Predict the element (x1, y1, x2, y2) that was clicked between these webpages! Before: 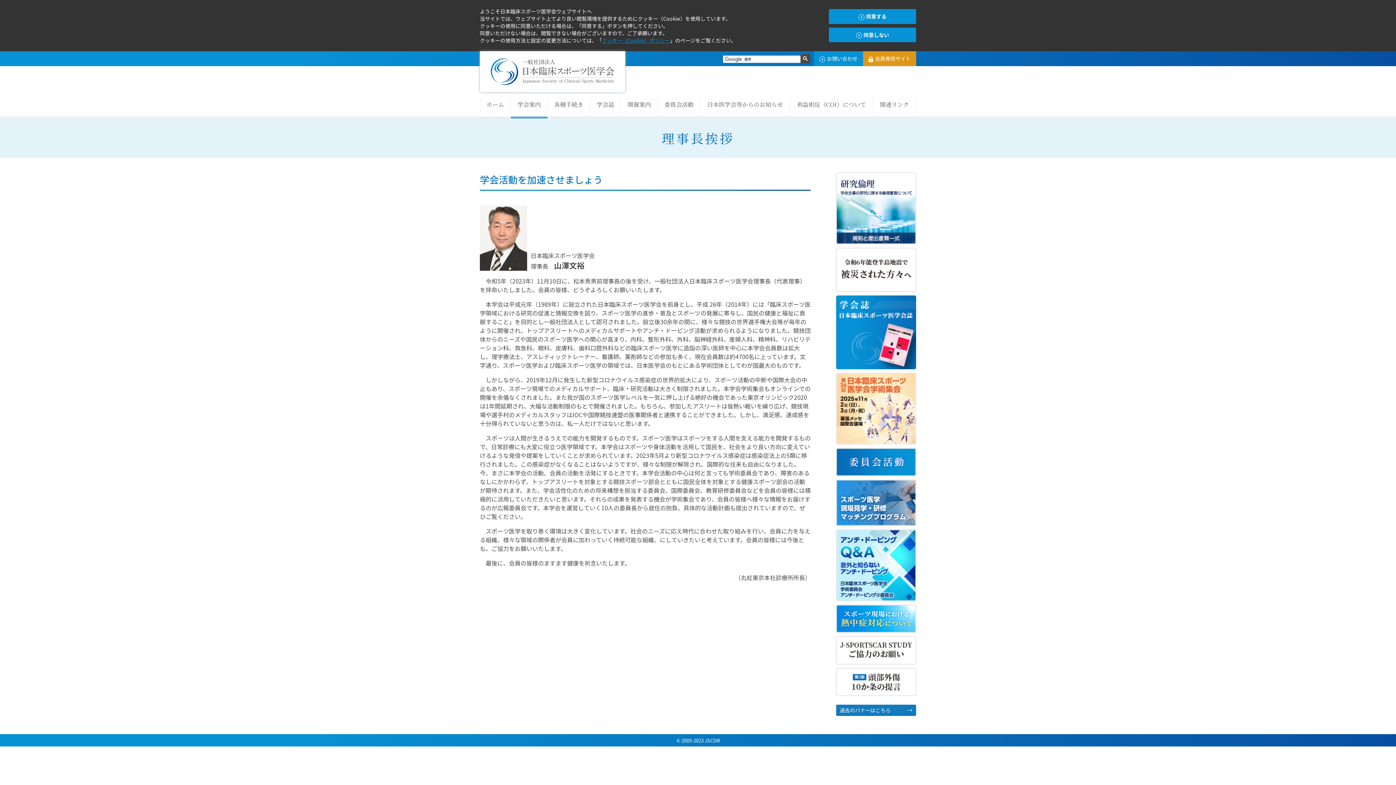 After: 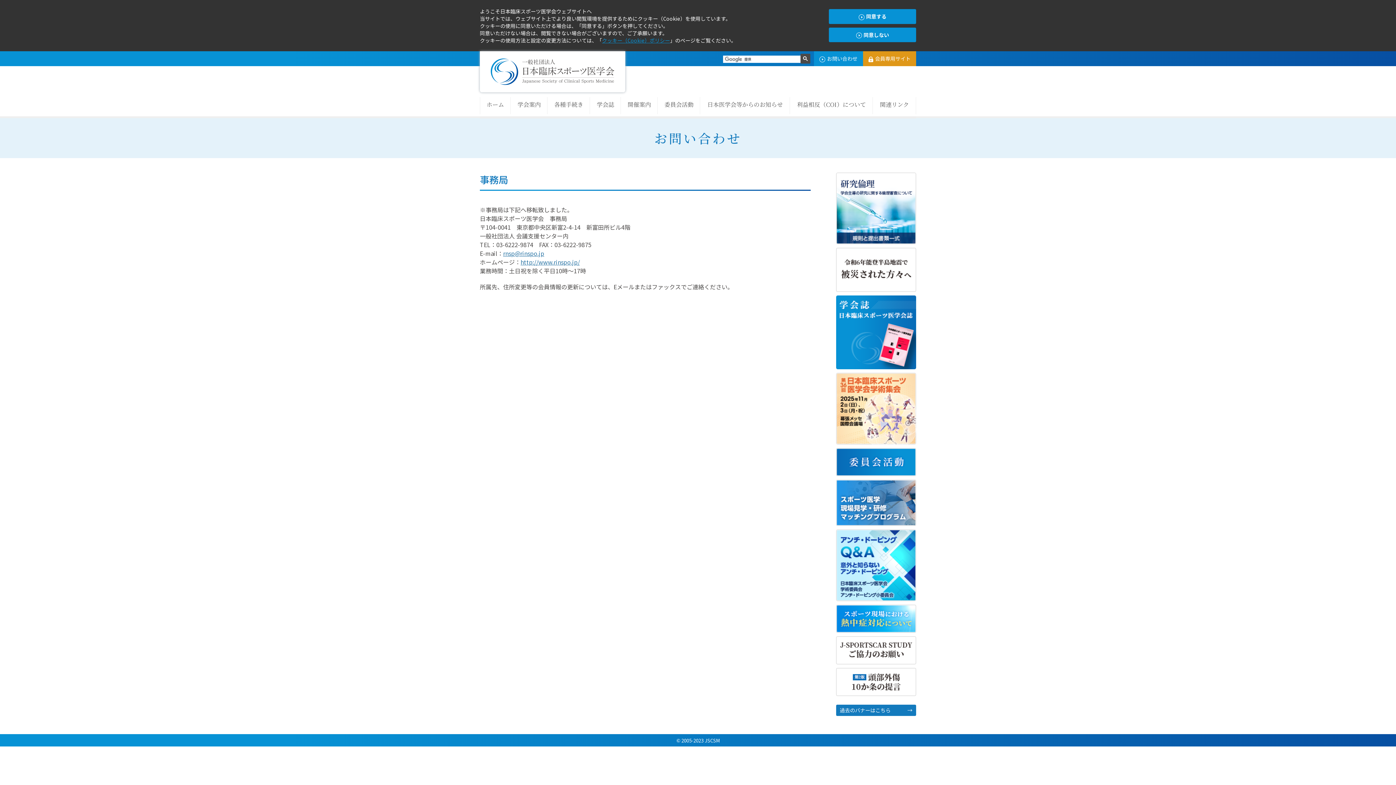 Action: label: お問い合わせ bbox: (814, 51, 863, 66)